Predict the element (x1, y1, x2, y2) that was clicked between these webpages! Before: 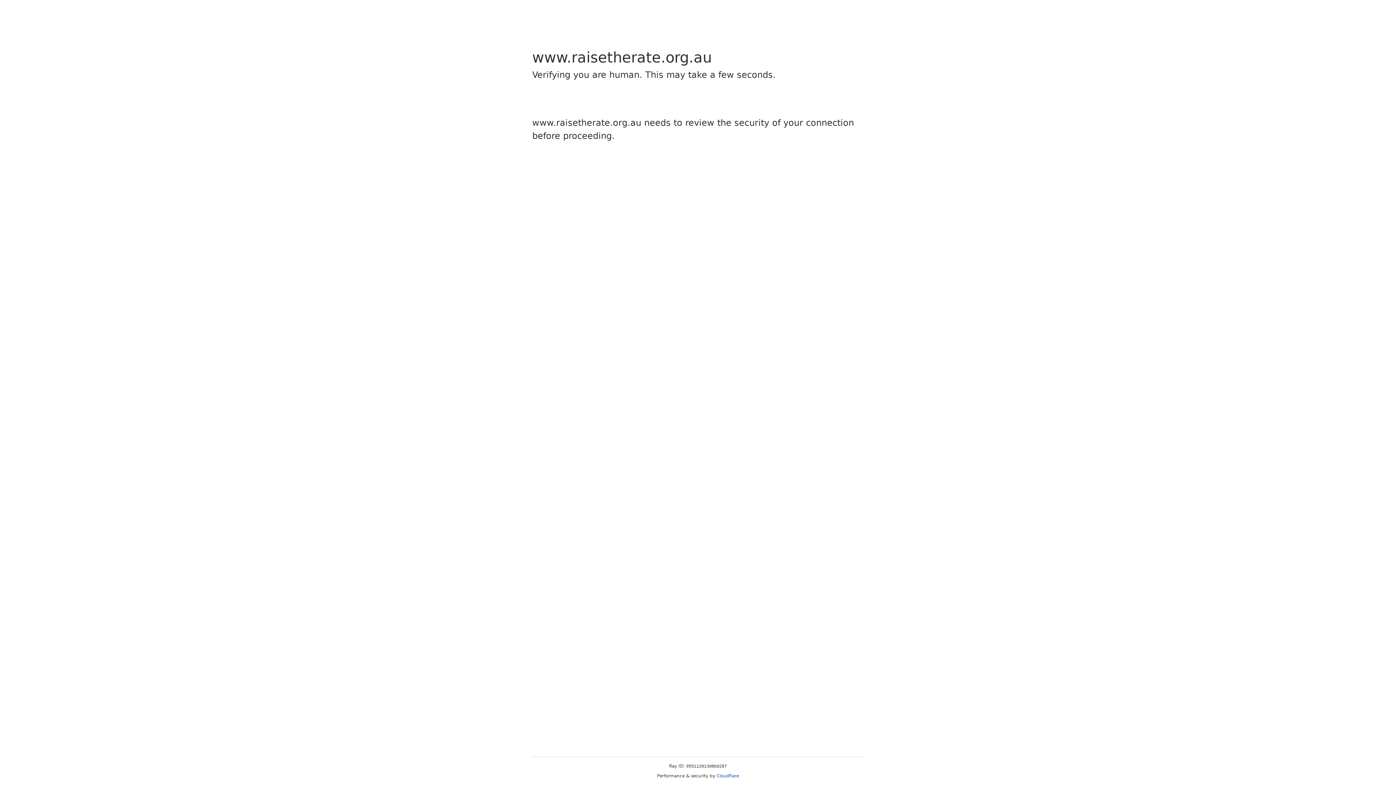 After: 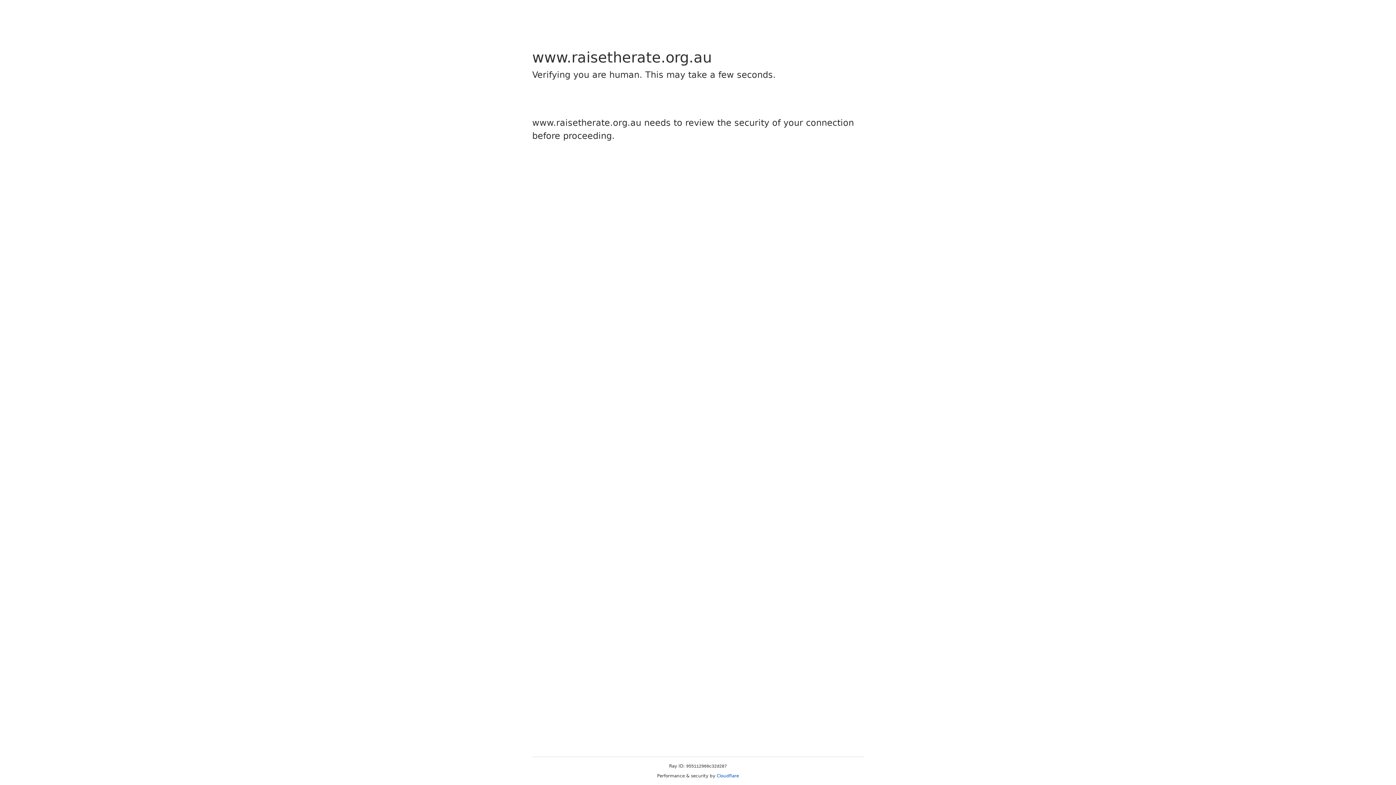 Action: bbox: (716, 773, 739, 778) label: Cloudflare